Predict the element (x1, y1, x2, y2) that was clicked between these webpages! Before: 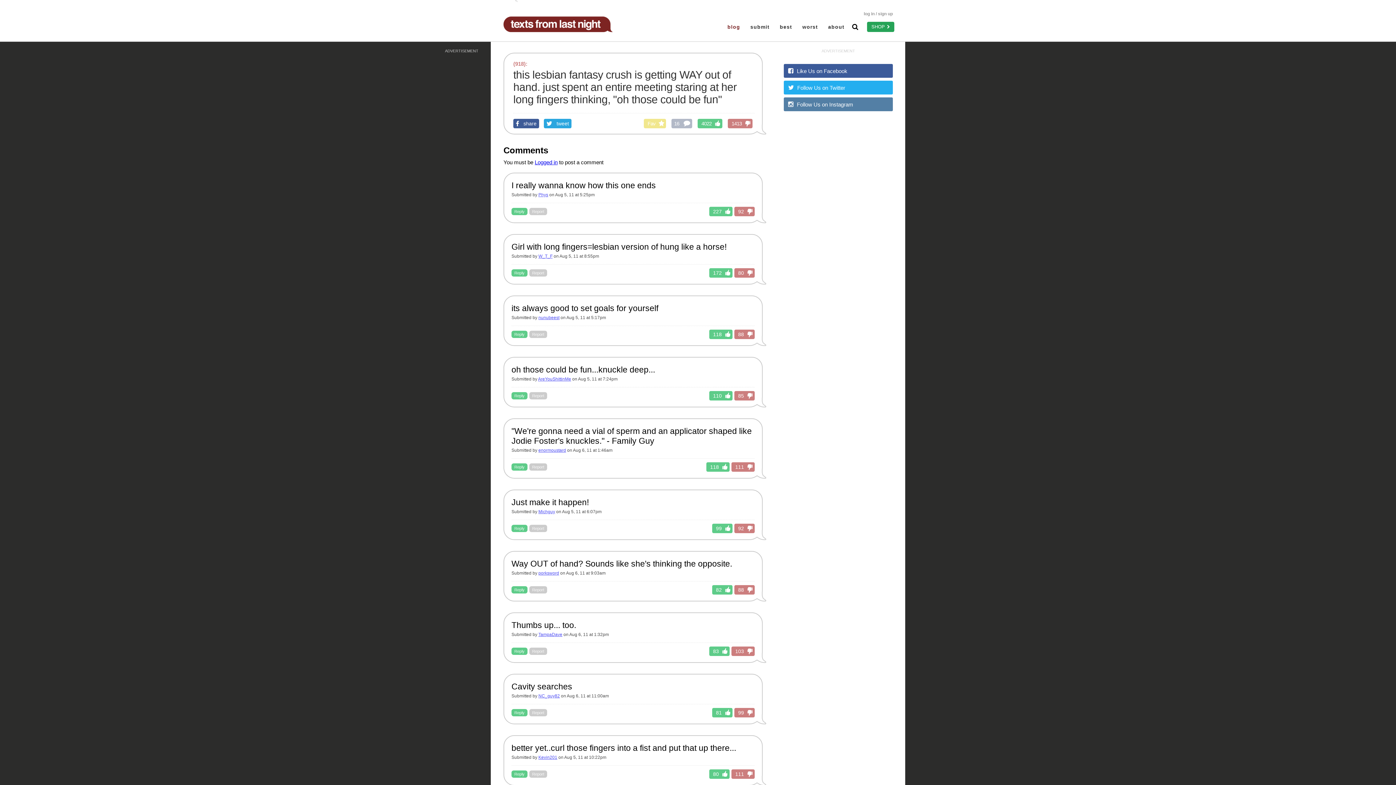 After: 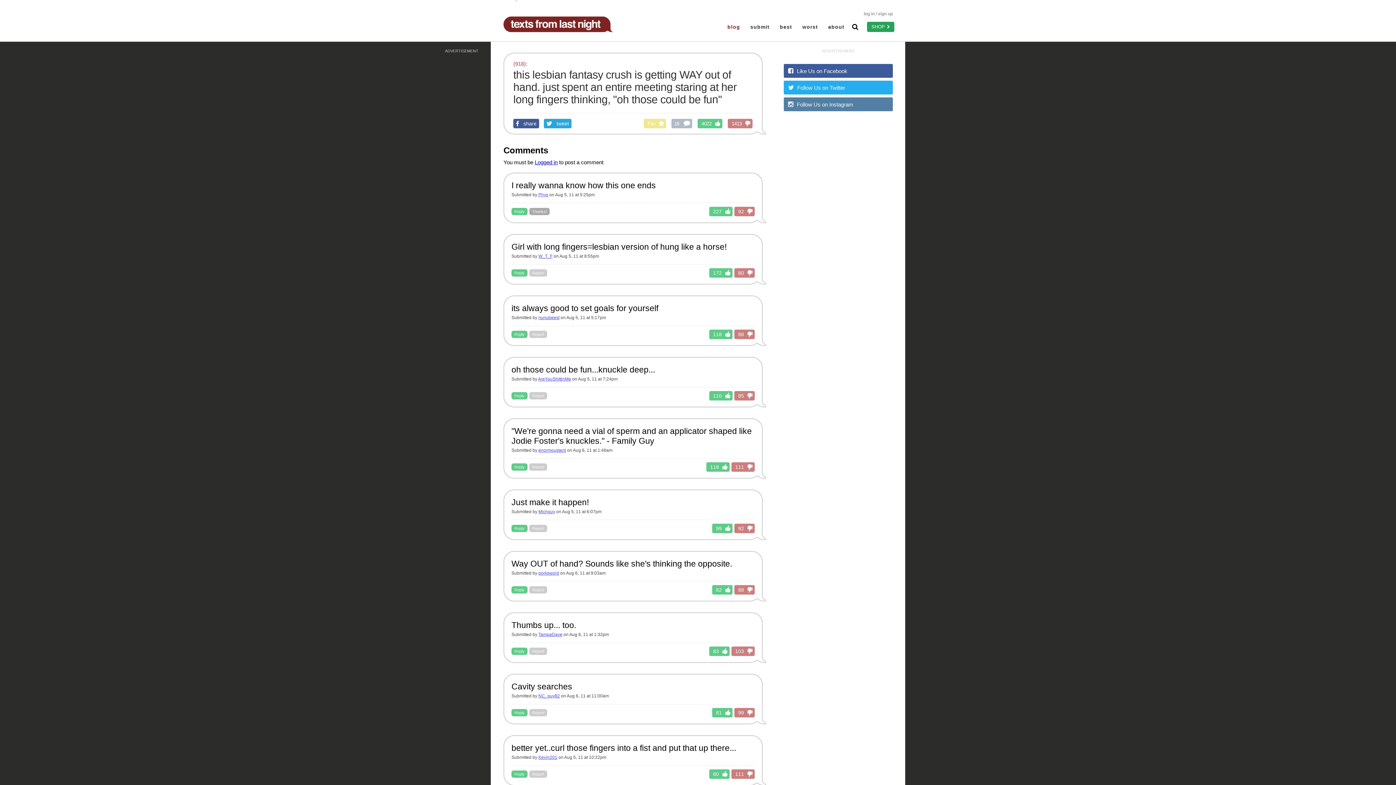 Action: label: Report bbox: (529, 208, 547, 215)